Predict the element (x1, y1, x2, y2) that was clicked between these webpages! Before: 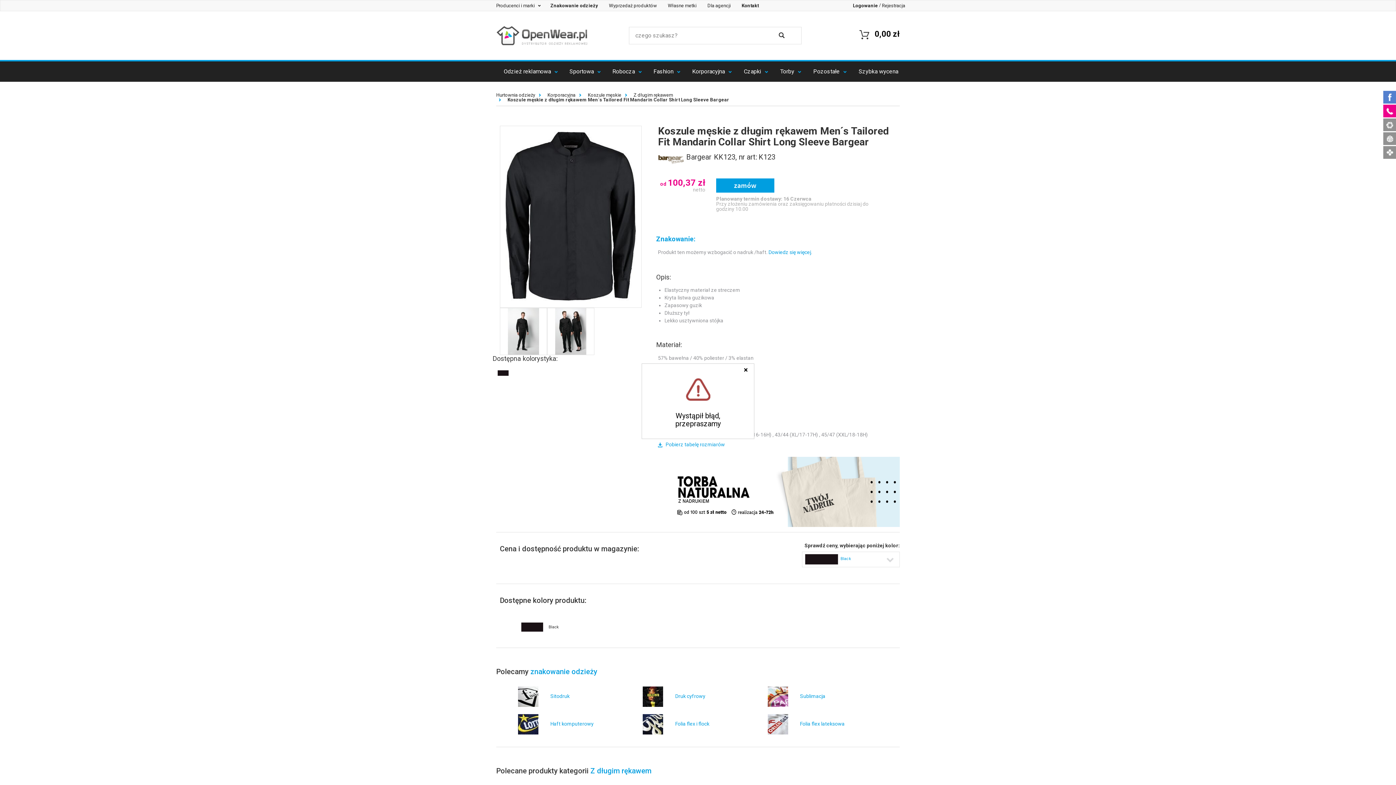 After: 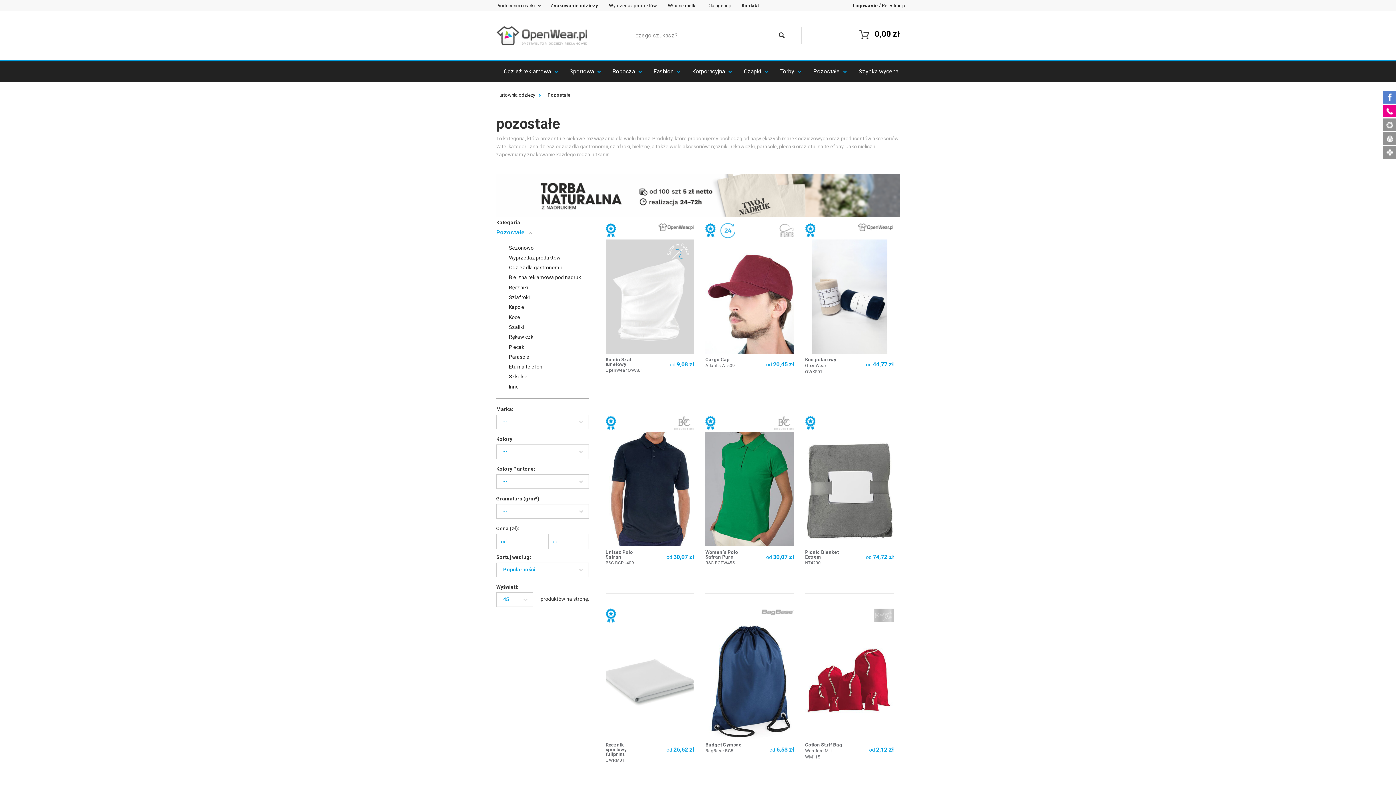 Action: label: Pozostałe  bbox: (806, 63, 852, 79)